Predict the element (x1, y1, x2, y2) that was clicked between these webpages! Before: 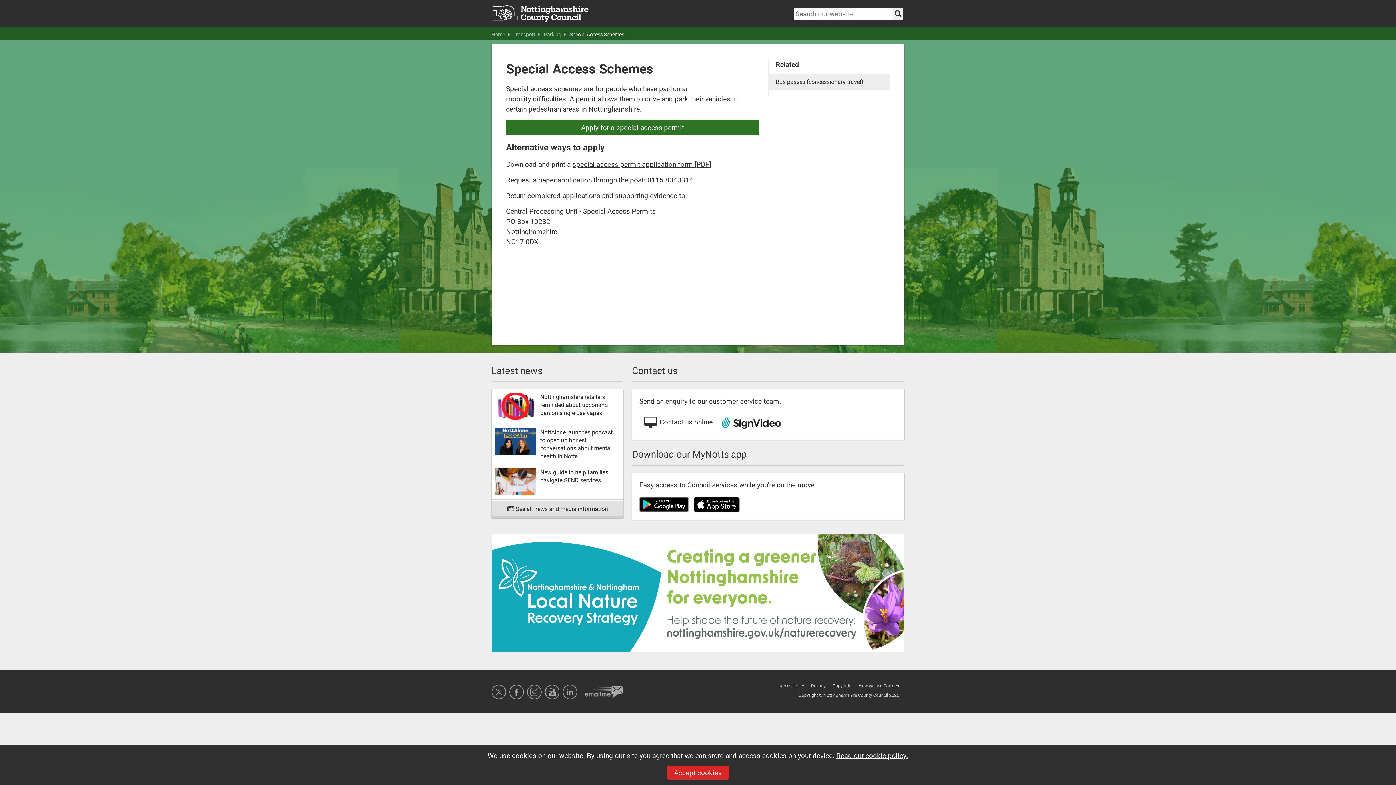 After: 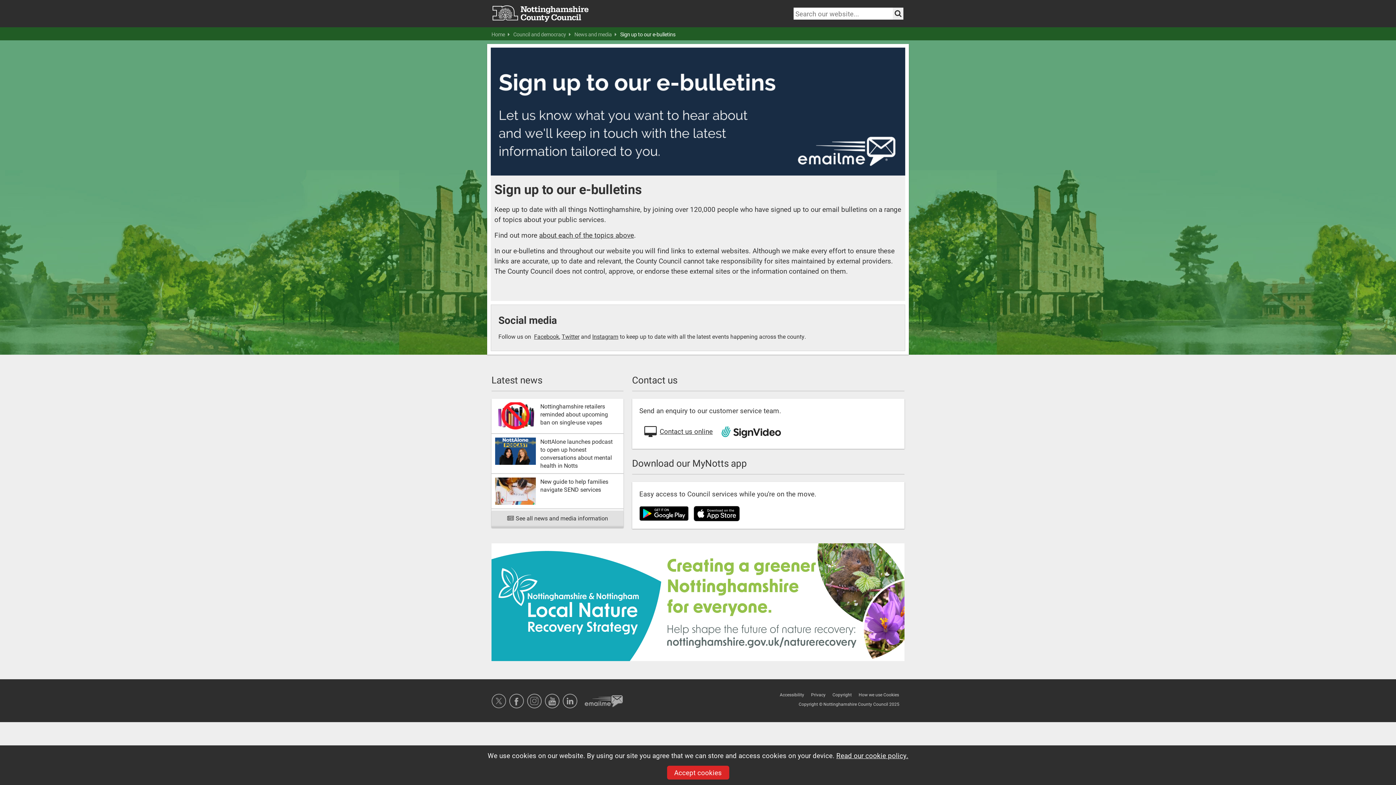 Action: bbox: (580, 685, 623, 693)